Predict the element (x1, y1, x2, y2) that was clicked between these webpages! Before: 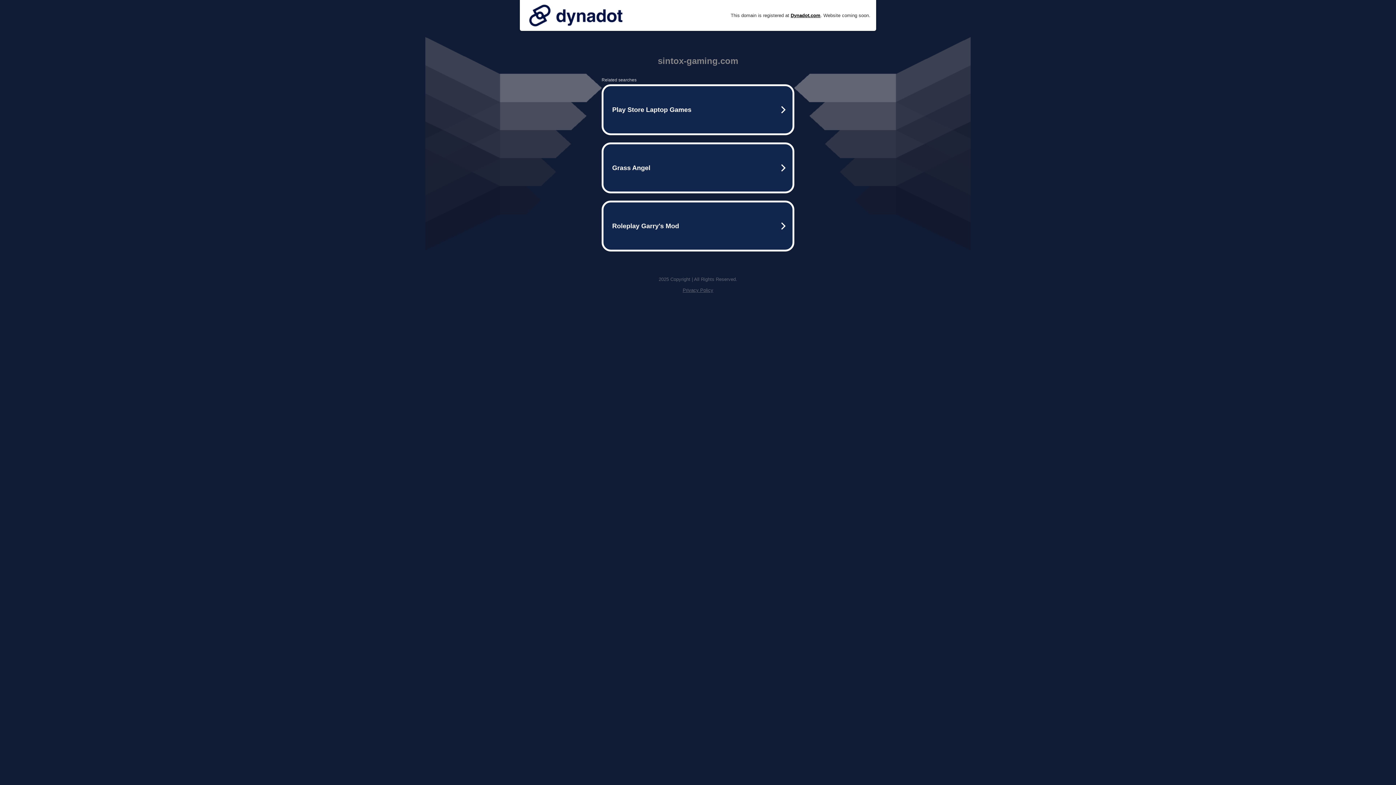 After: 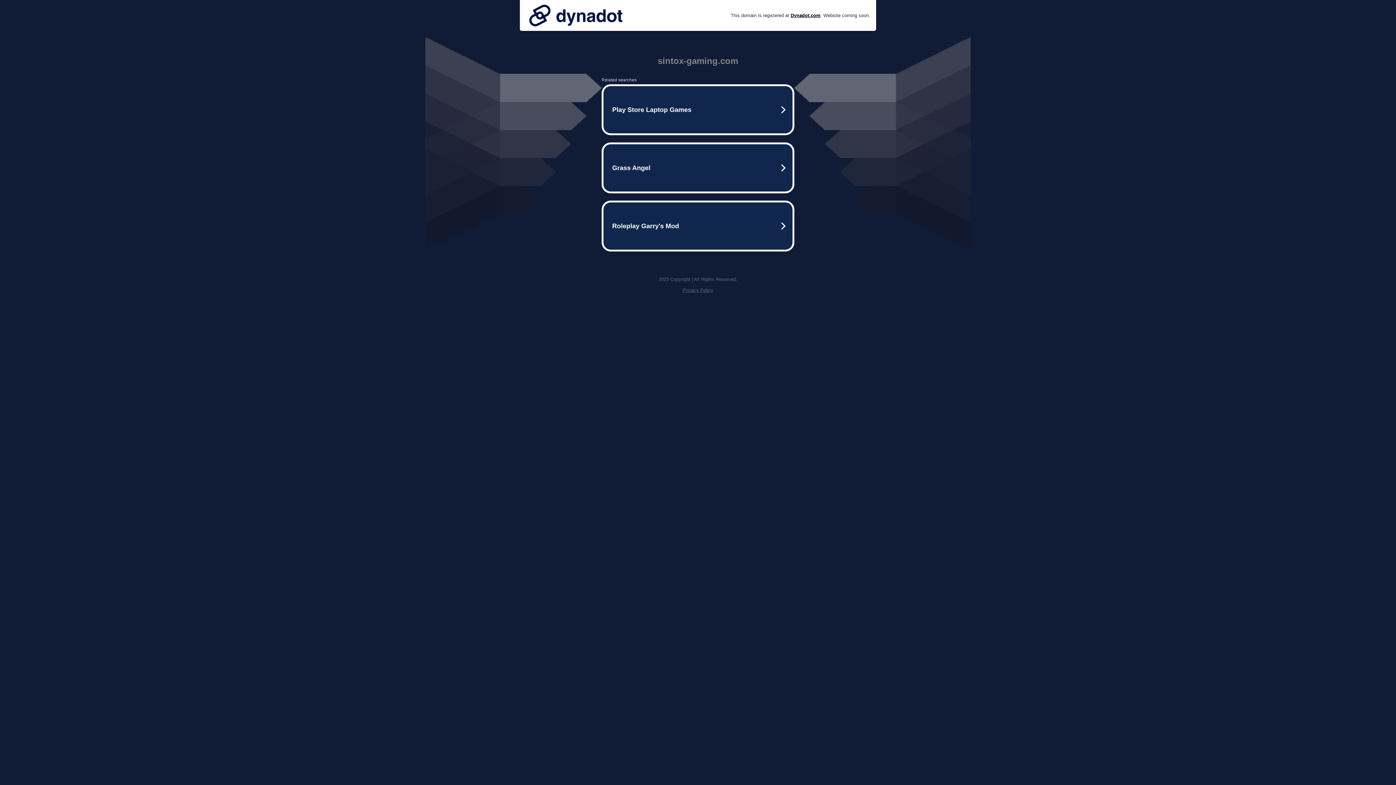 Action: bbox: (682, 287, 713, 293) label: Privacy Policy